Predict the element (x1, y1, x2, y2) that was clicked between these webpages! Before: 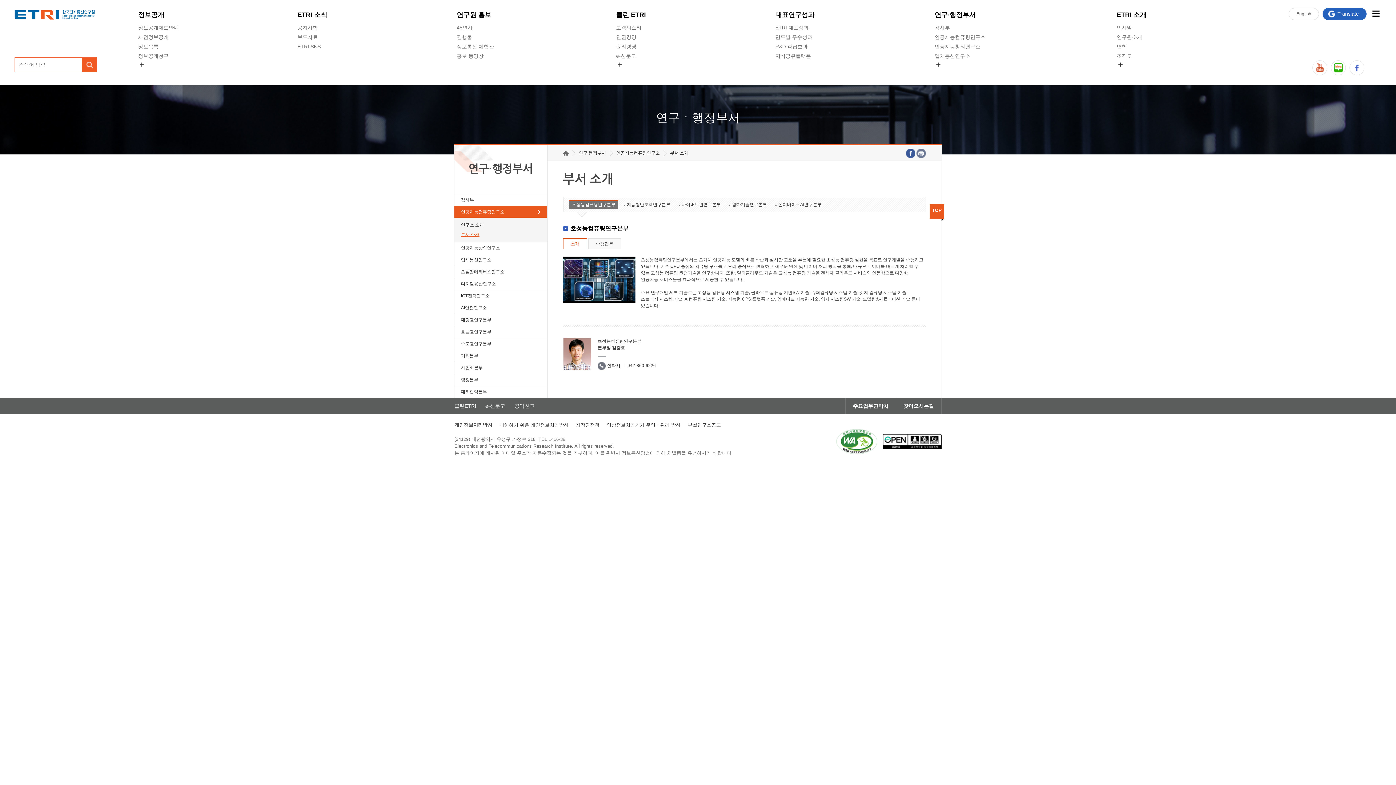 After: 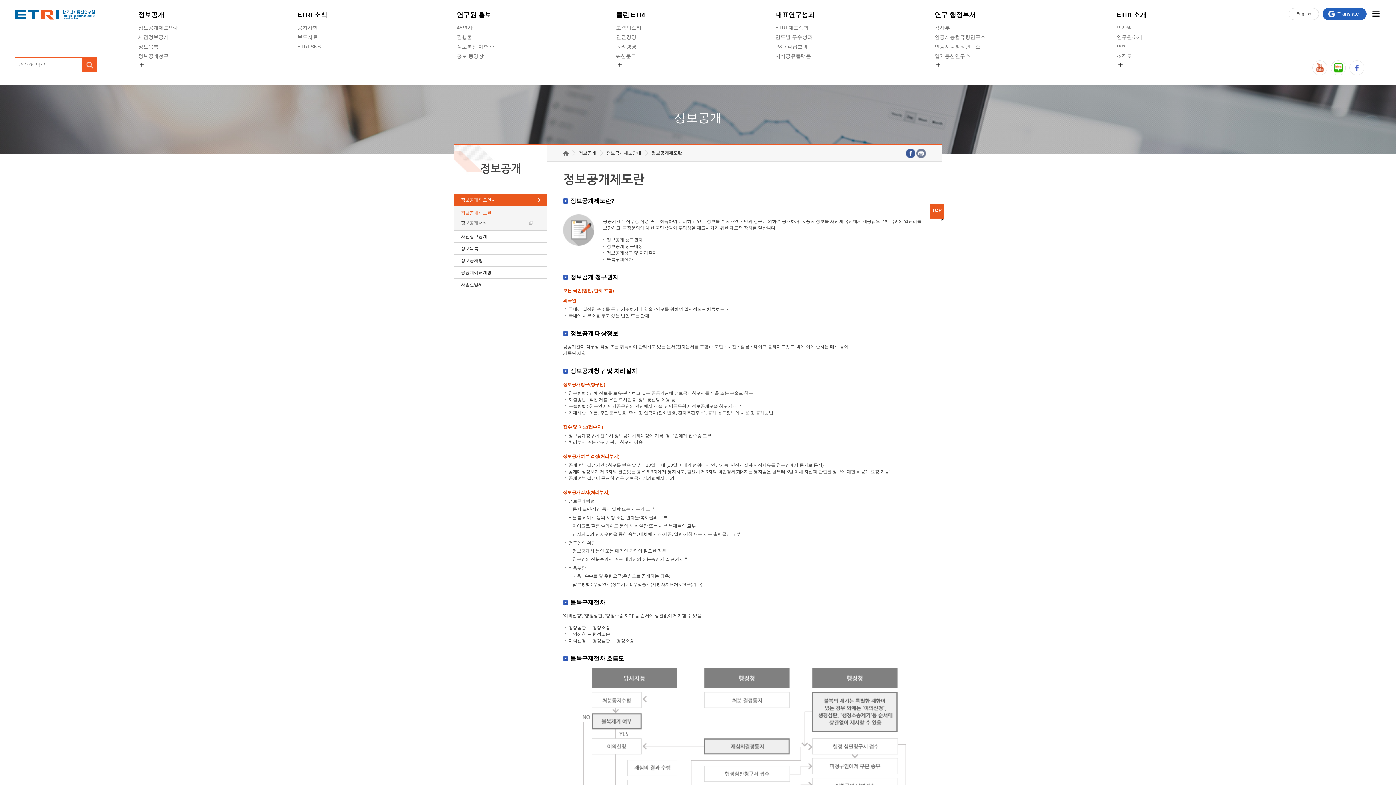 Action: bbox: (138, 23, 178, 32) label: 정보공개제도안내